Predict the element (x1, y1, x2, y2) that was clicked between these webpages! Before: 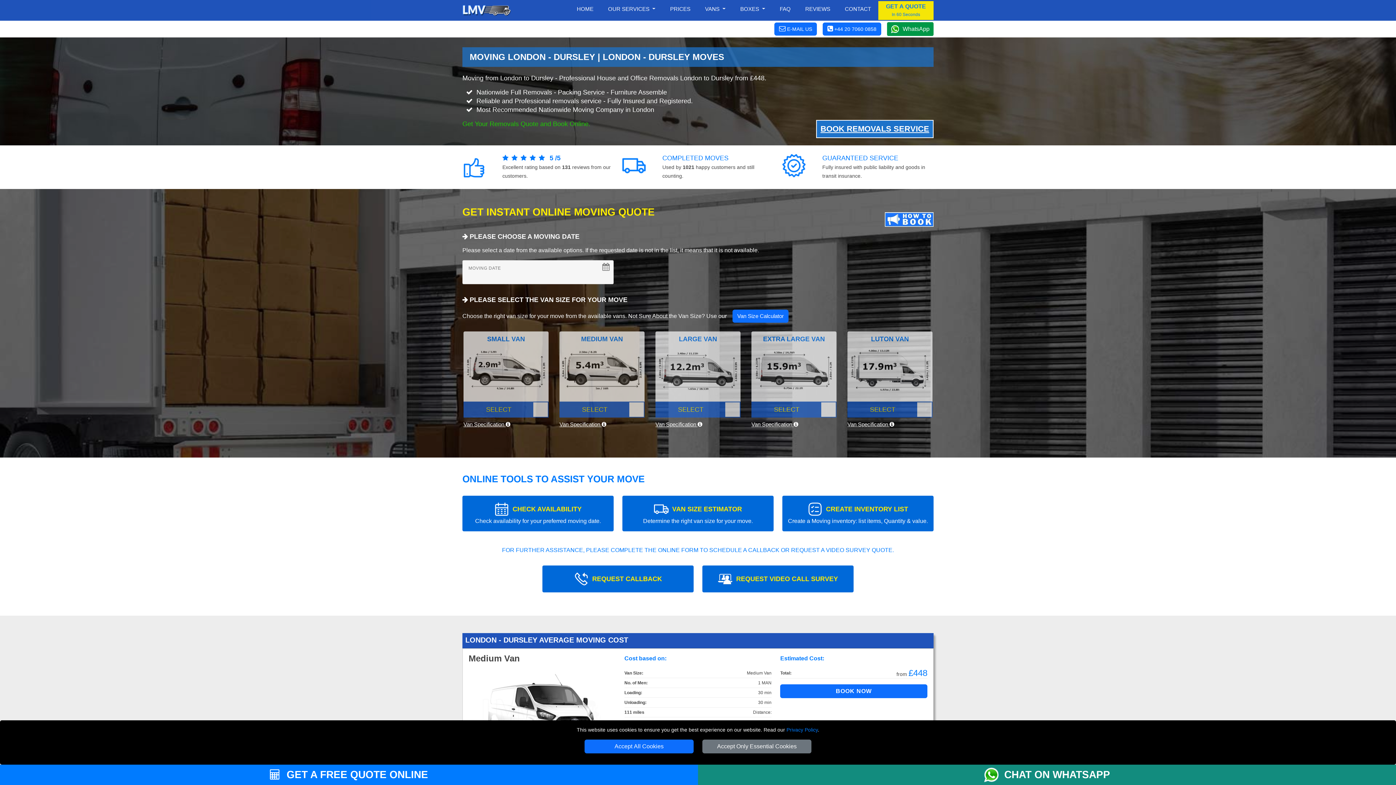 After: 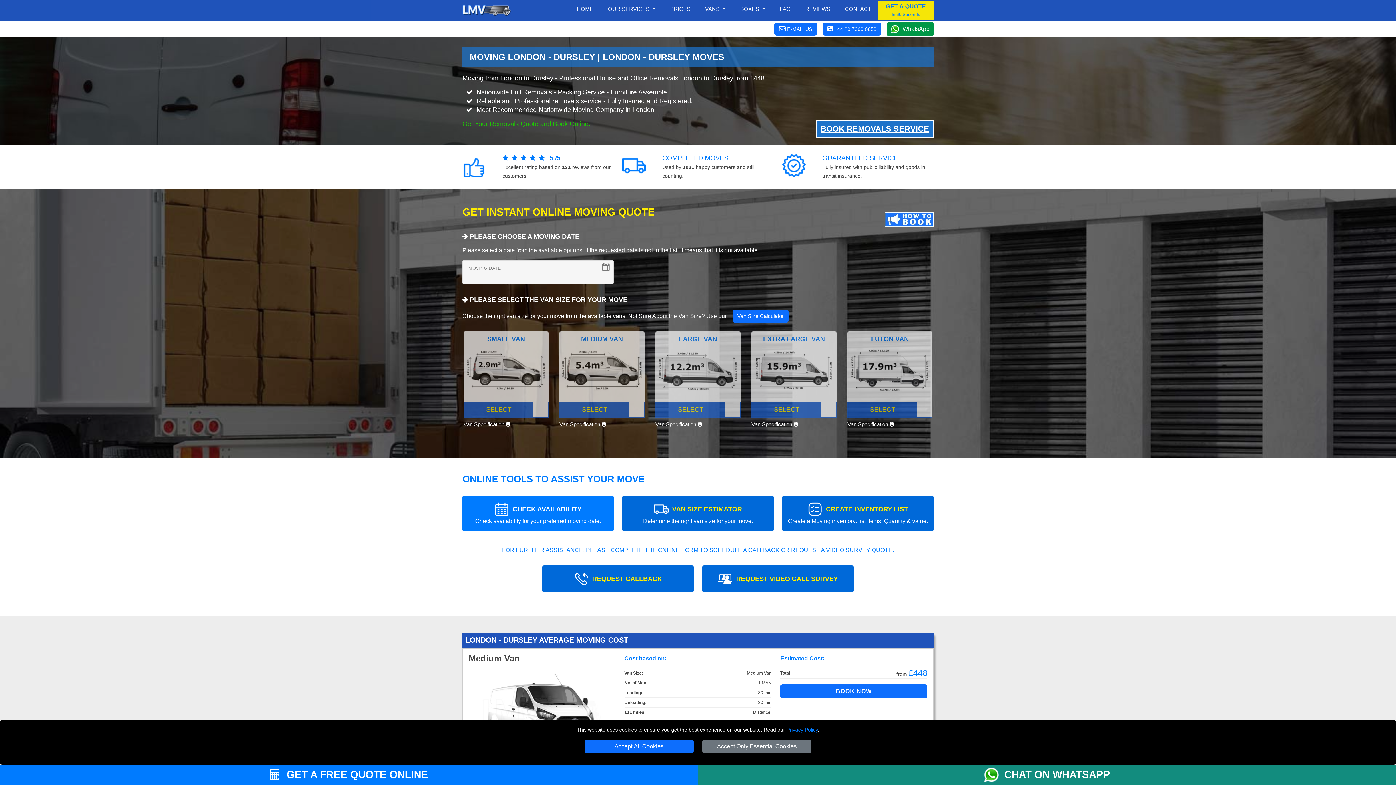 Action: bbox: (462, 496, 613, 531) label: CHECK AVAILABILITY
Check availability for your preferred moving date.